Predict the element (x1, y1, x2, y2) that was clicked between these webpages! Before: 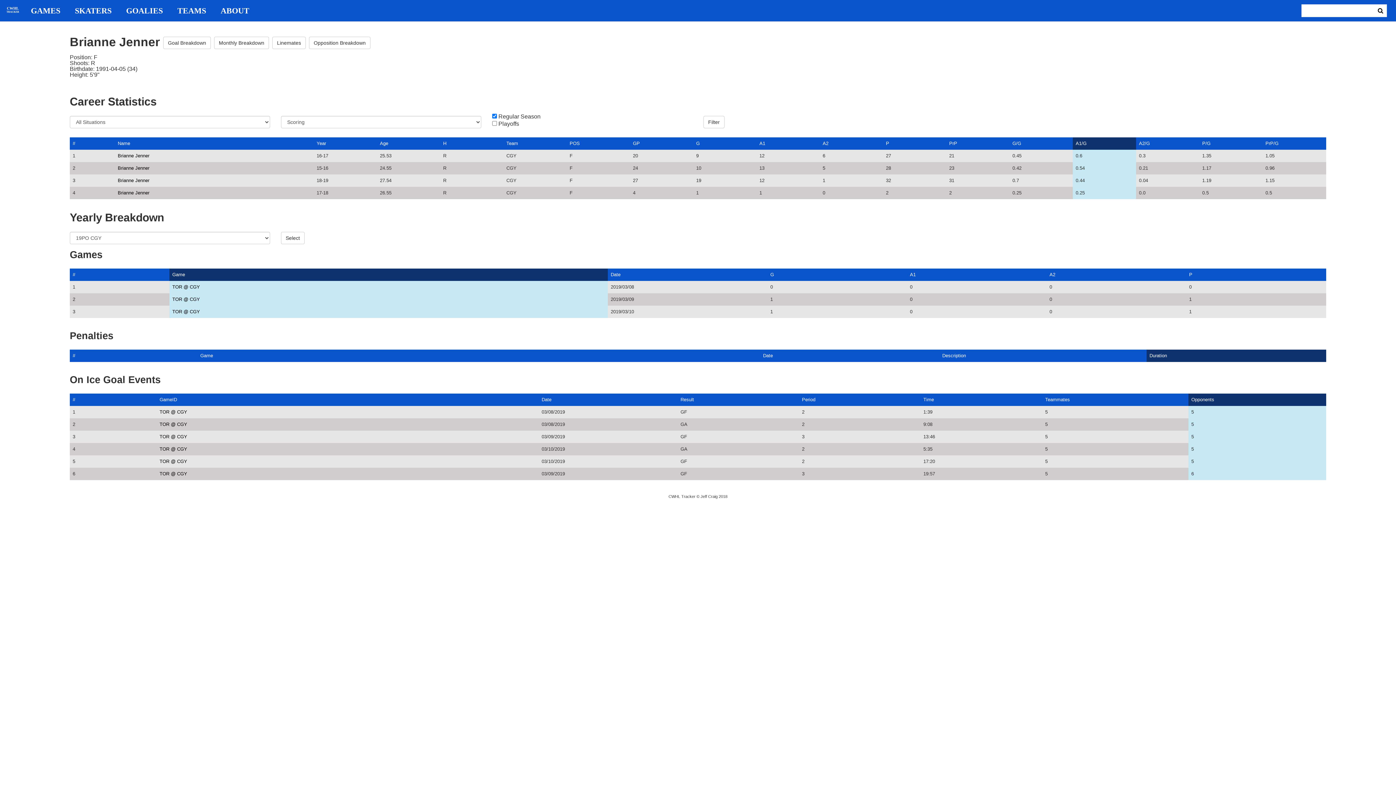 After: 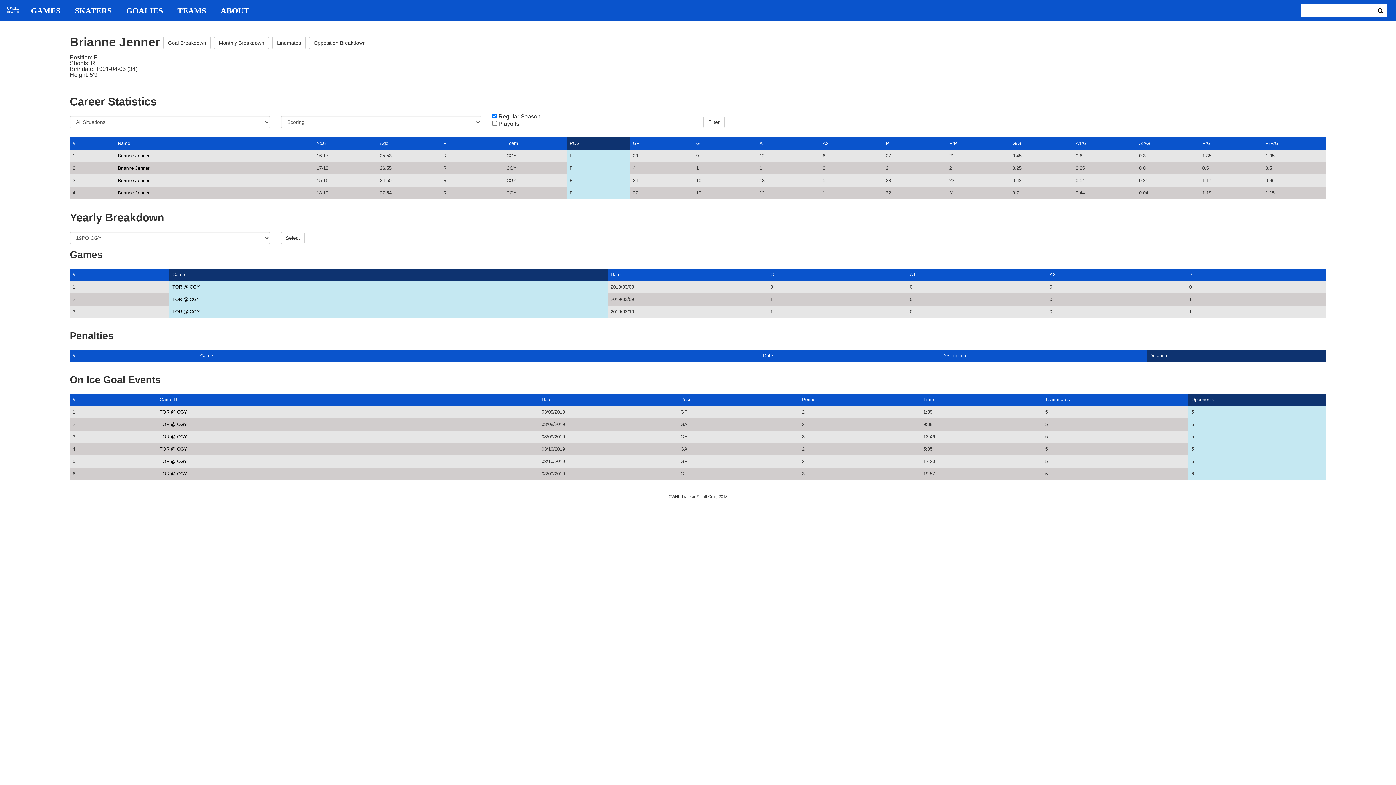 Action: label: POS bbox: (569, 140, 580, 146)